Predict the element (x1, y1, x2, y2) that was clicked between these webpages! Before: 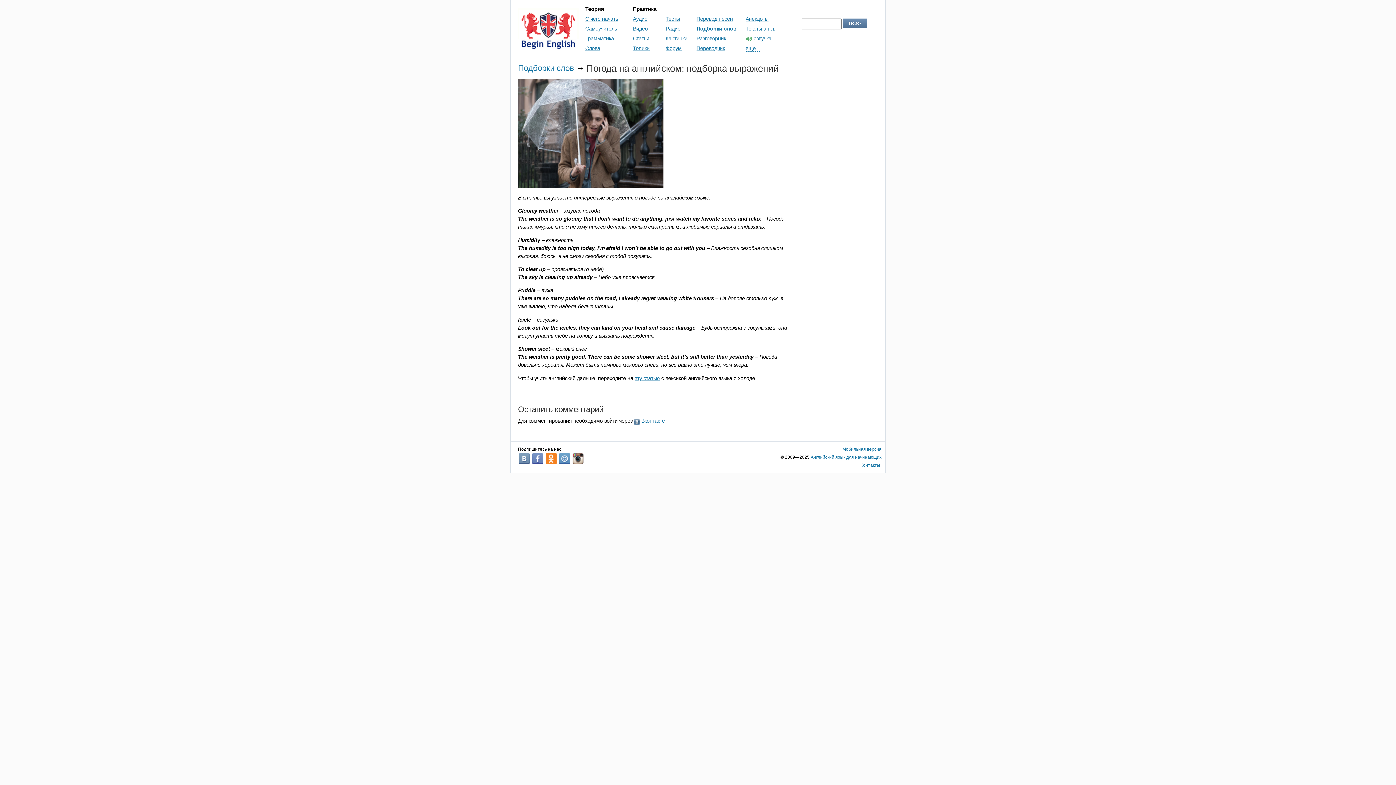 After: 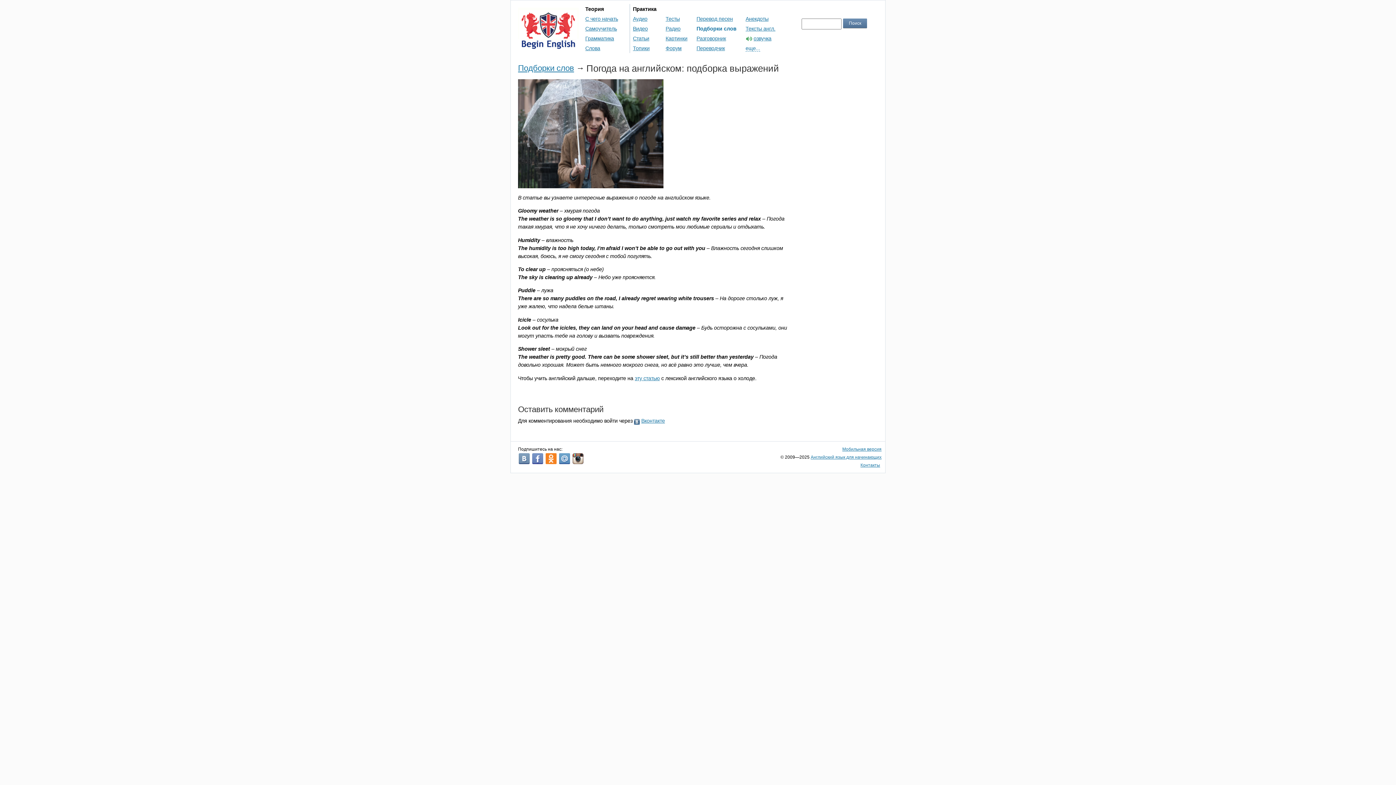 Action: bbox: (881, 462, 881, 467)